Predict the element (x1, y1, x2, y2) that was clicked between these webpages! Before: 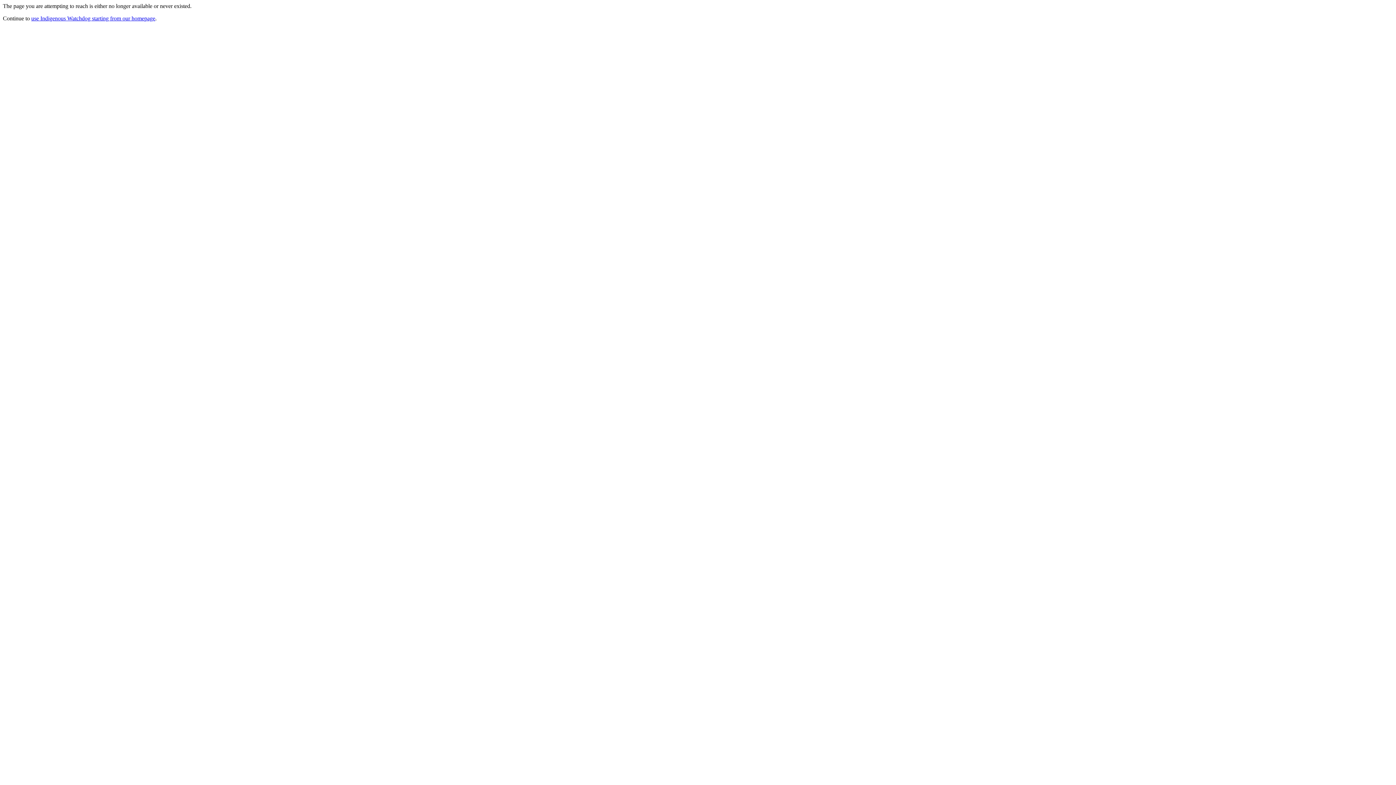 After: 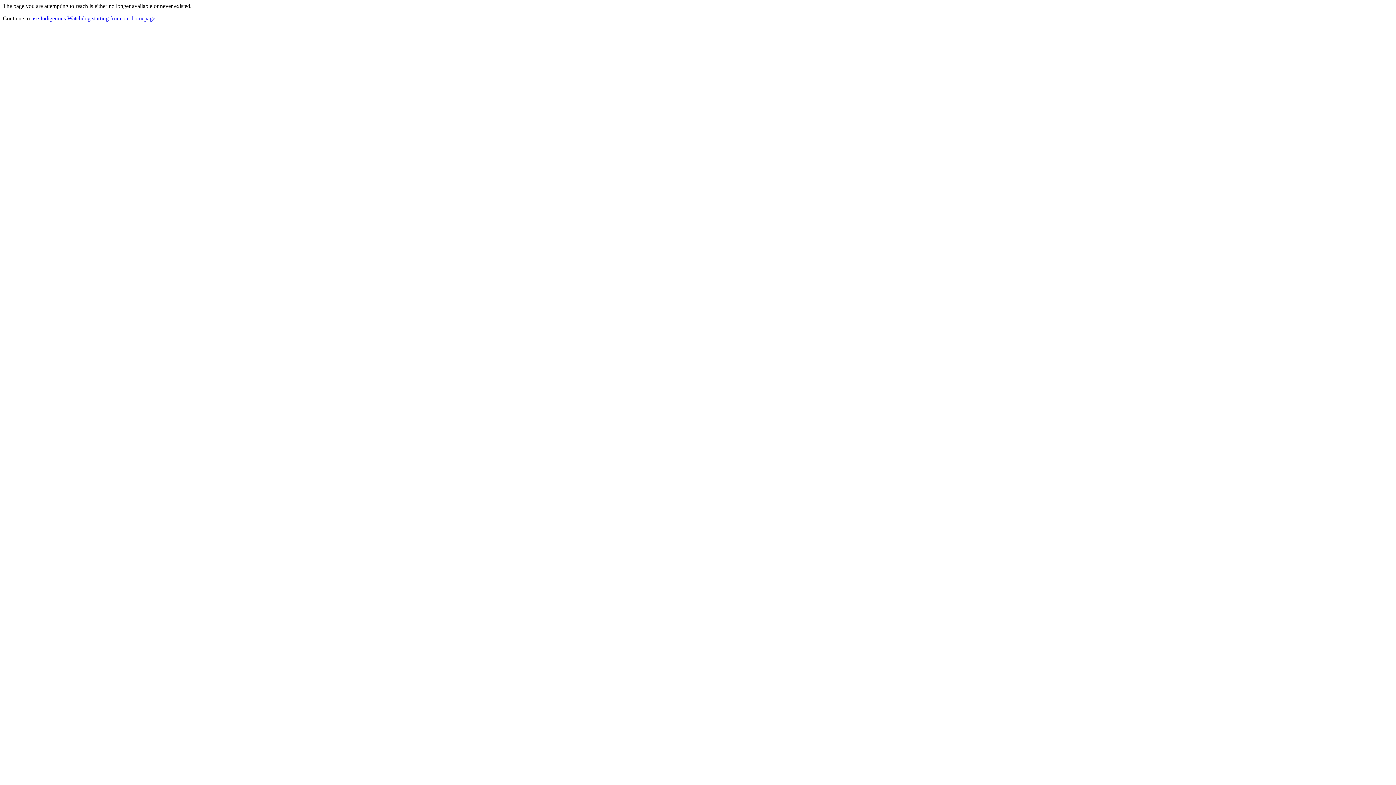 Action: label: use Indigenous Watchdog starting from our homepage bbox: (31, 15, 155, 21)